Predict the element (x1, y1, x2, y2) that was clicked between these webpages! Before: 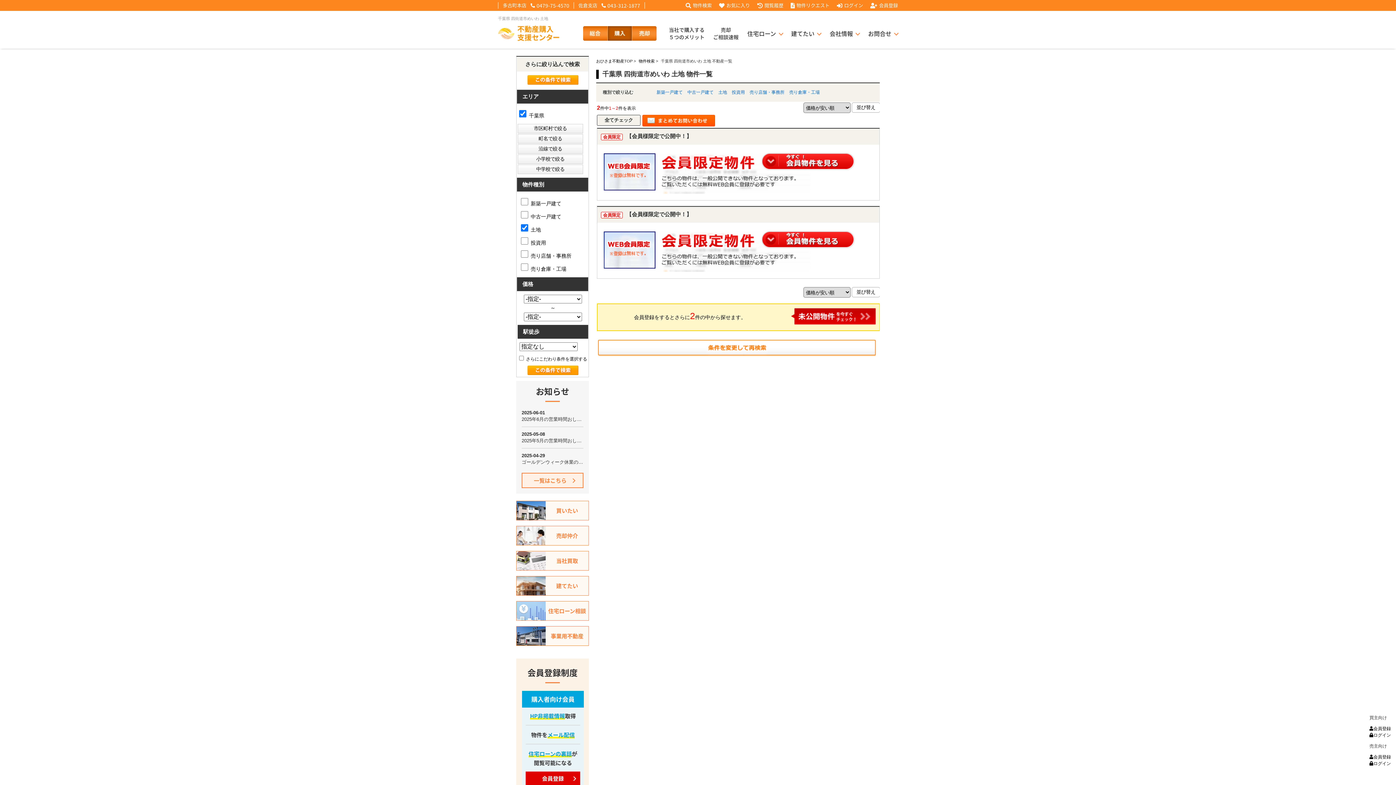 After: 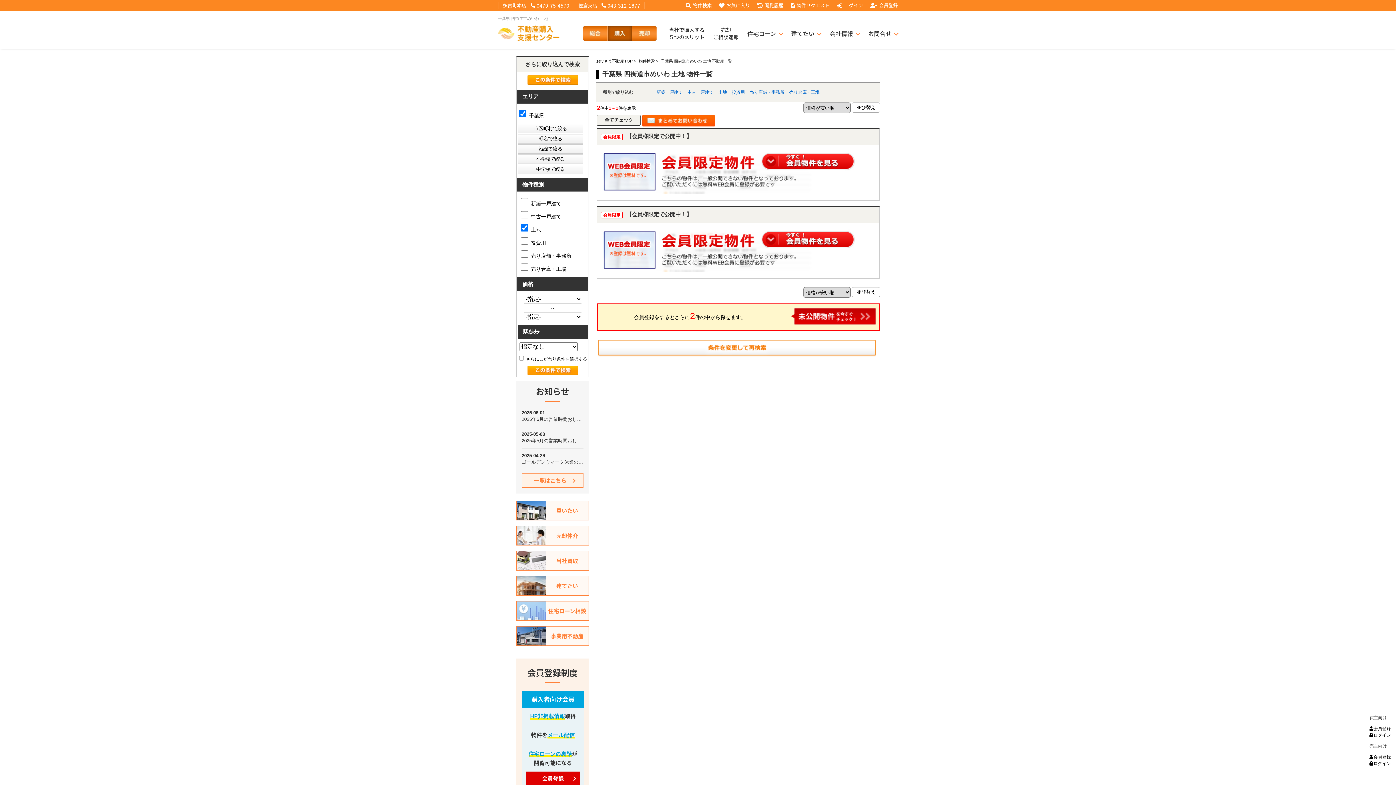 Action: bbox: (597, 304, 880, 330) label: 会員登録をするとさらに2件の中から探せます。